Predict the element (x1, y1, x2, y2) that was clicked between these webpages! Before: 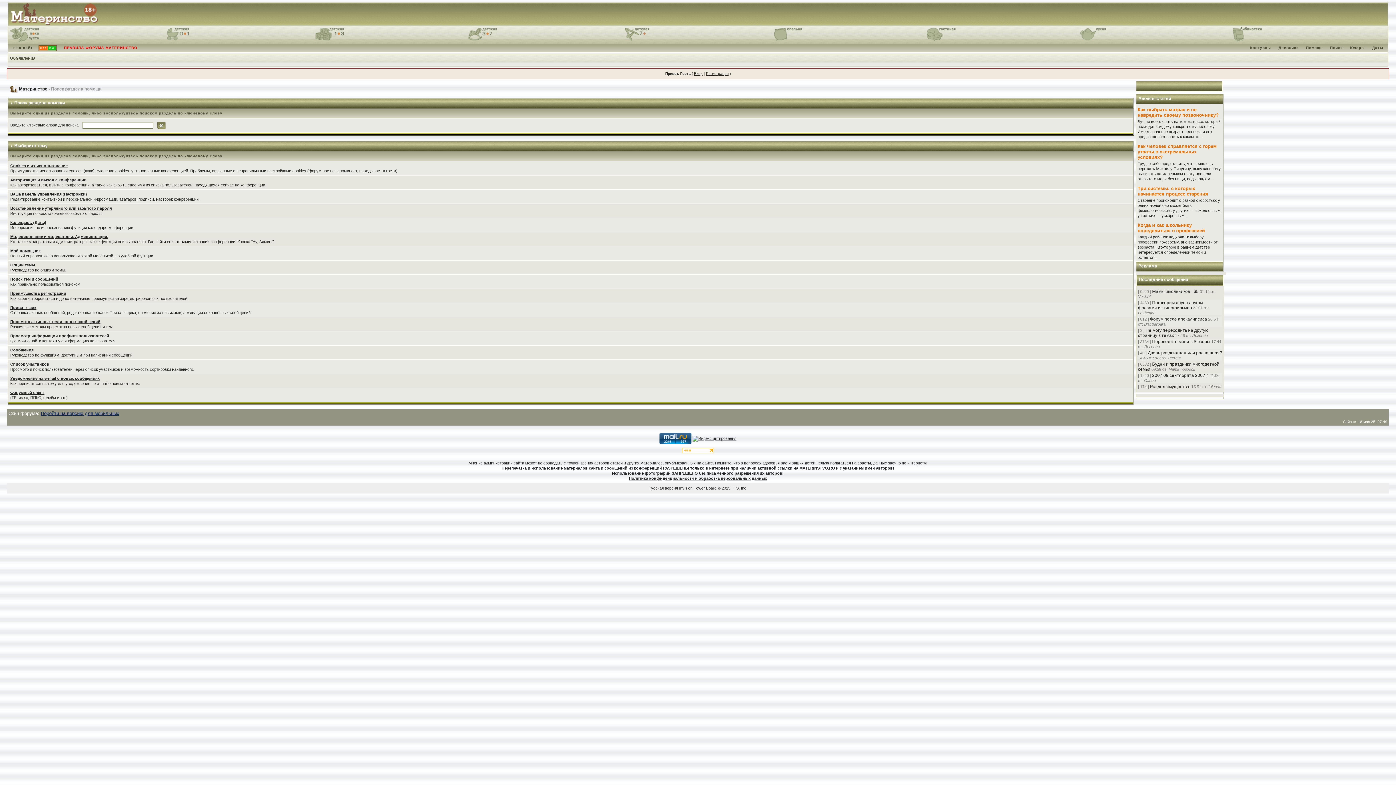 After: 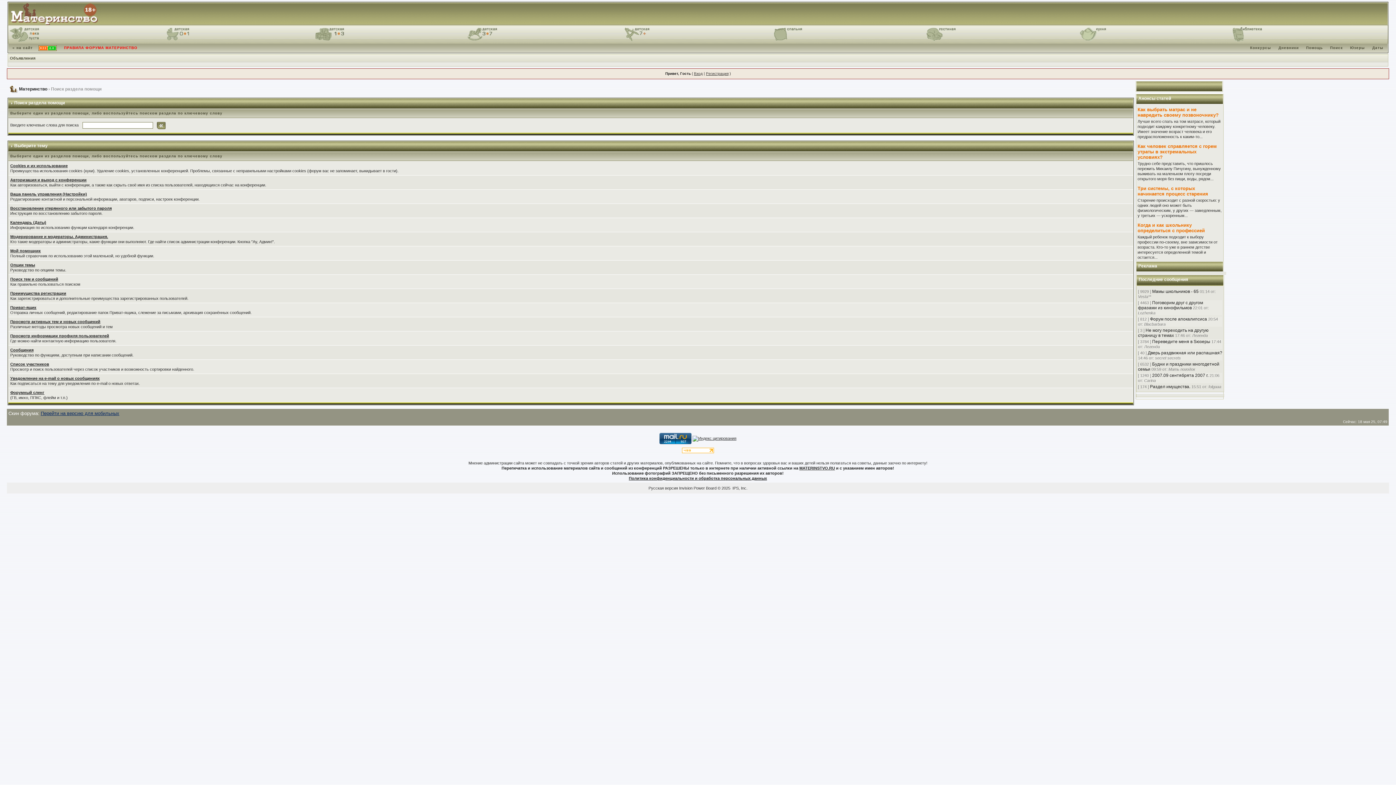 Action: bbox: (1080, 27, 1109, 41)